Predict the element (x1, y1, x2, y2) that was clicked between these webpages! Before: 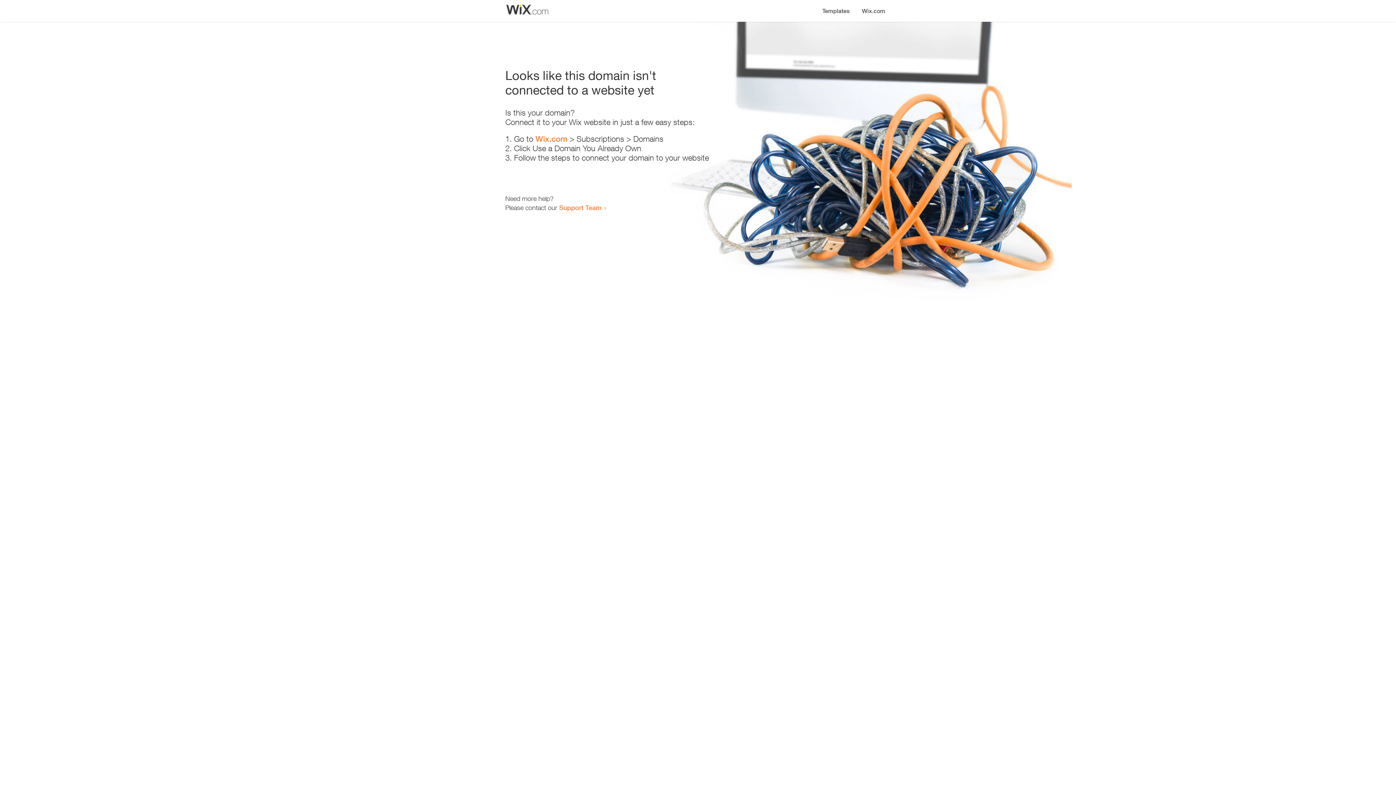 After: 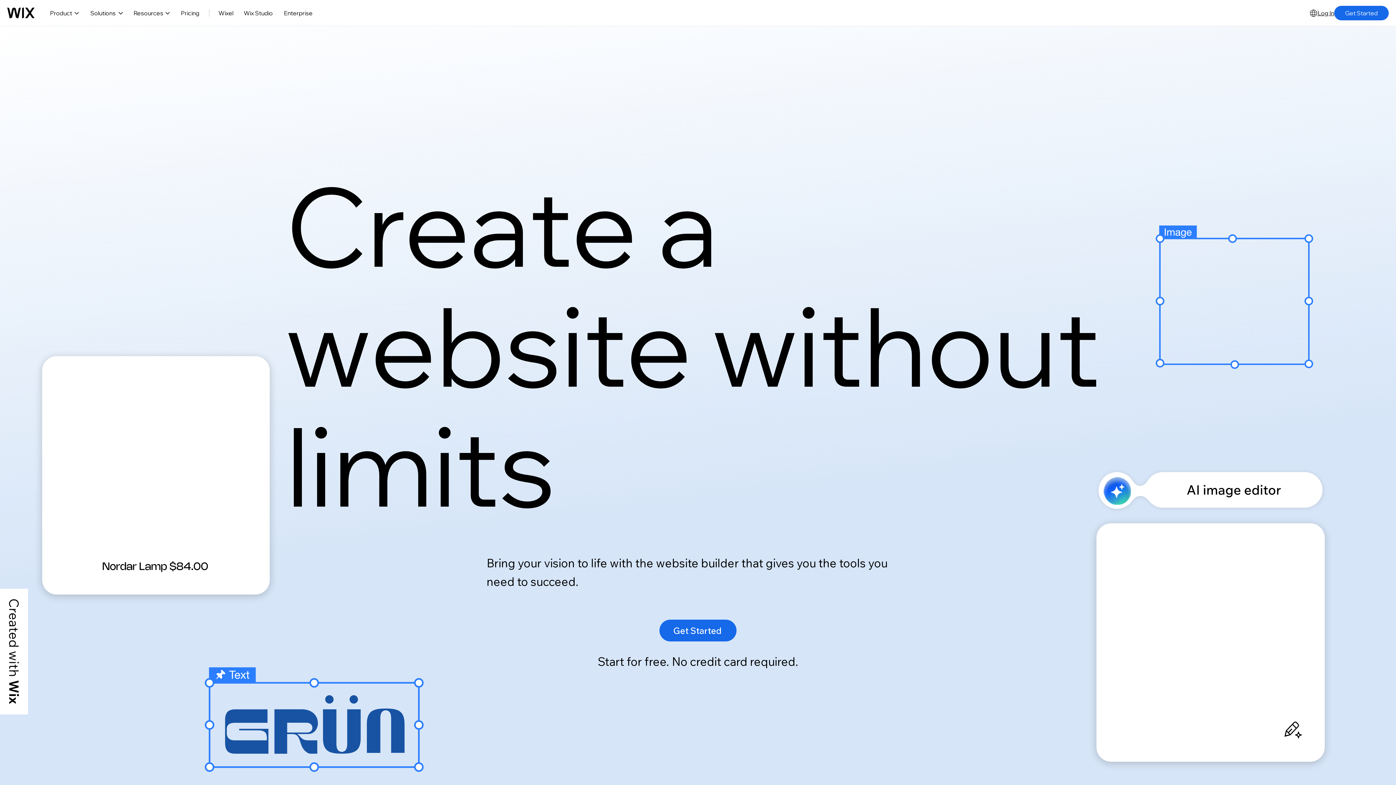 Action: label: Wix.com bbox: (856, 0, 890, 14)